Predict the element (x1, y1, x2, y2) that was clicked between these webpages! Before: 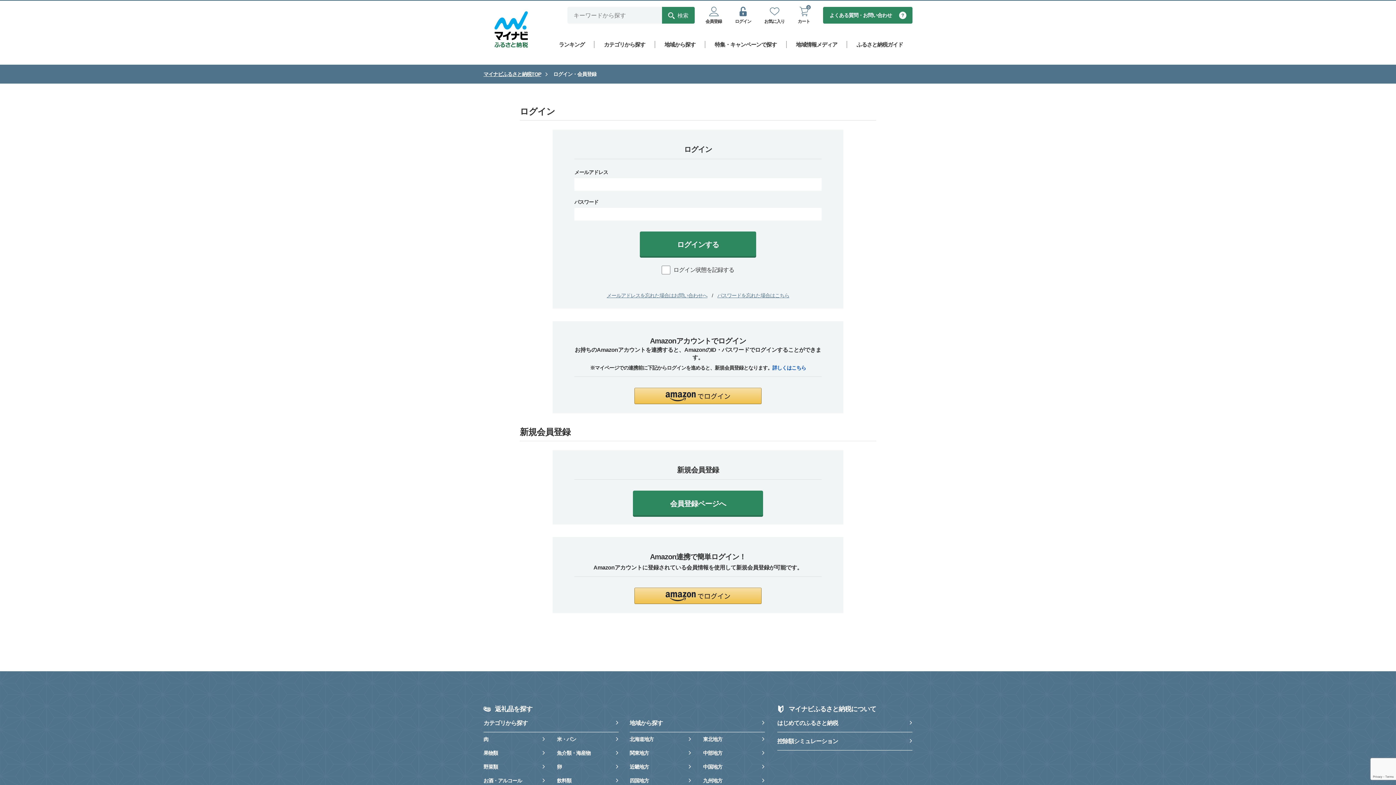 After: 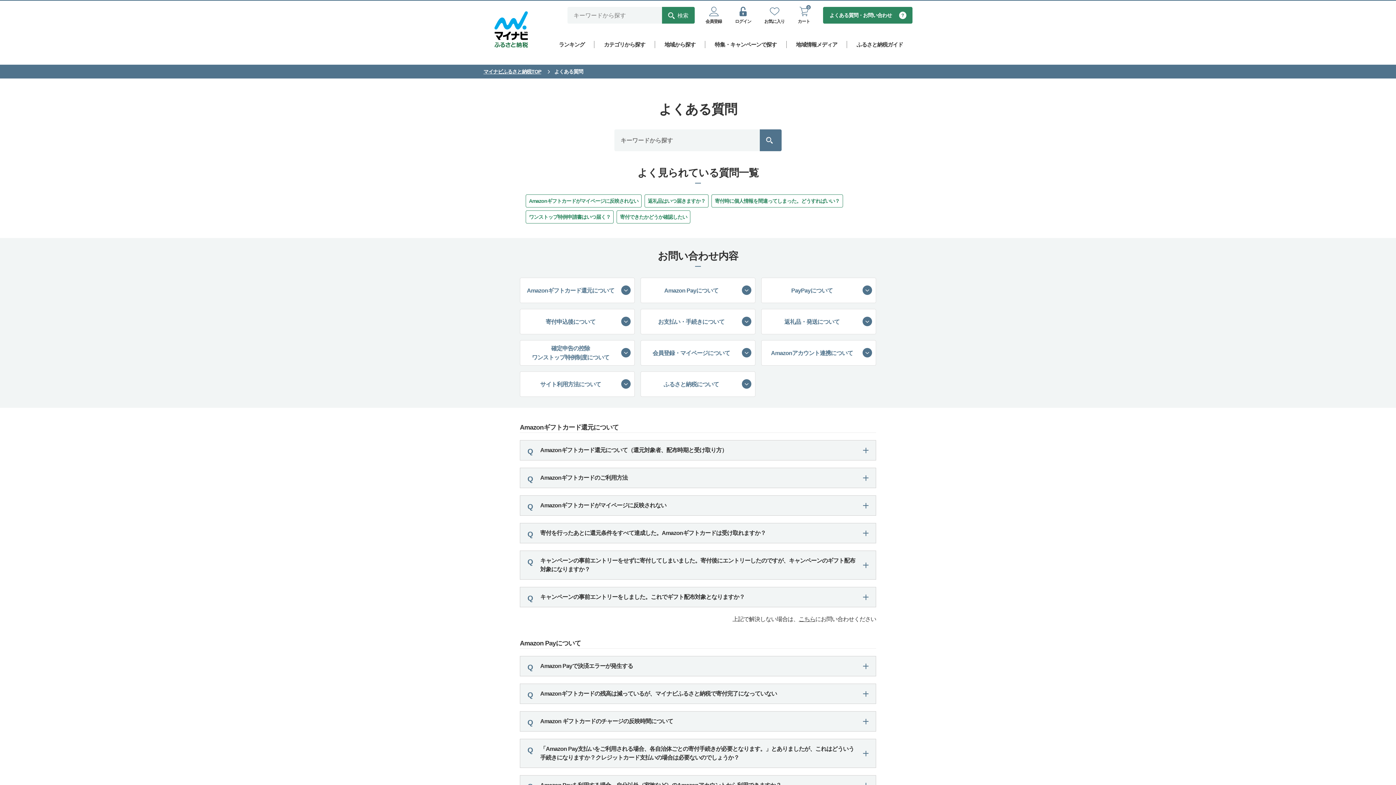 Action: bbox: (823, 6, 912, 23) label: よくある質問・お問い合わせ